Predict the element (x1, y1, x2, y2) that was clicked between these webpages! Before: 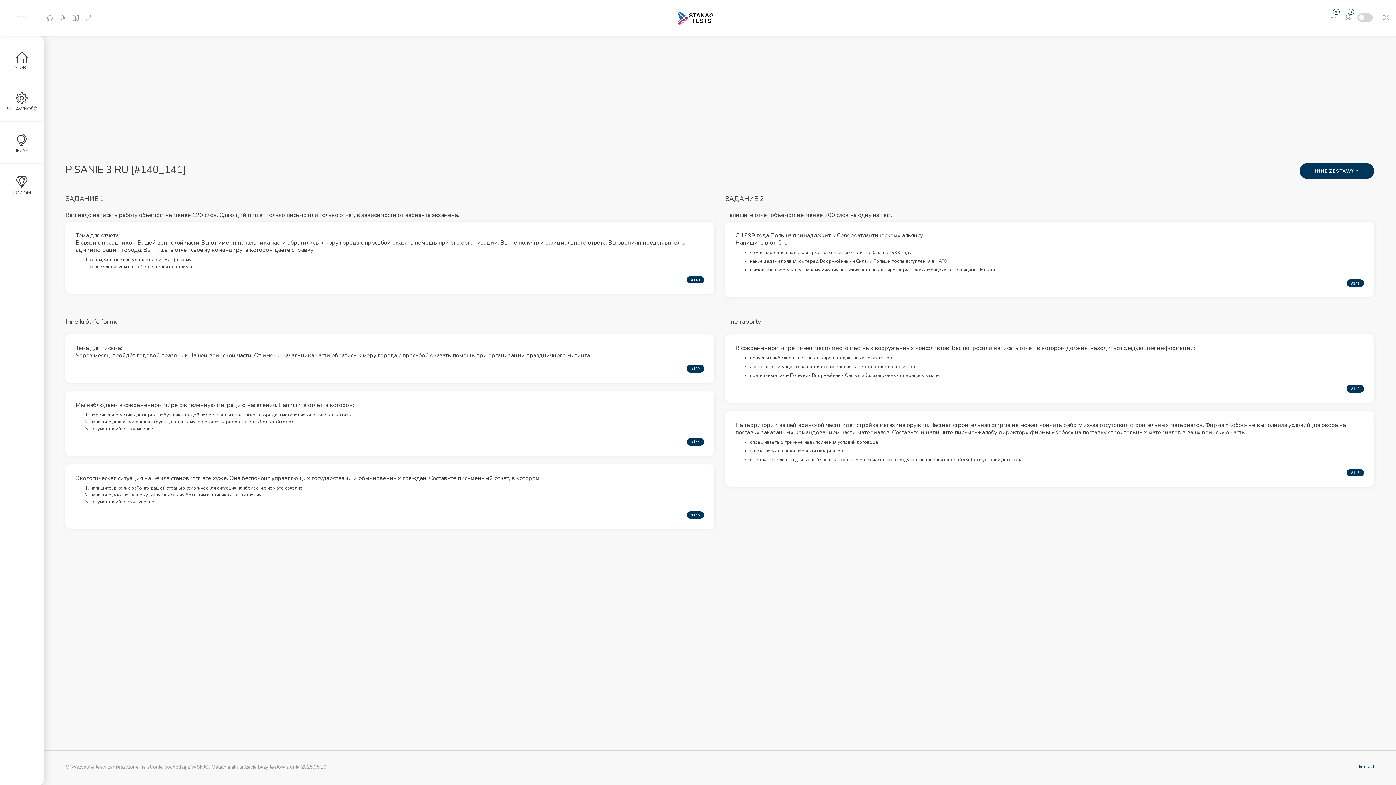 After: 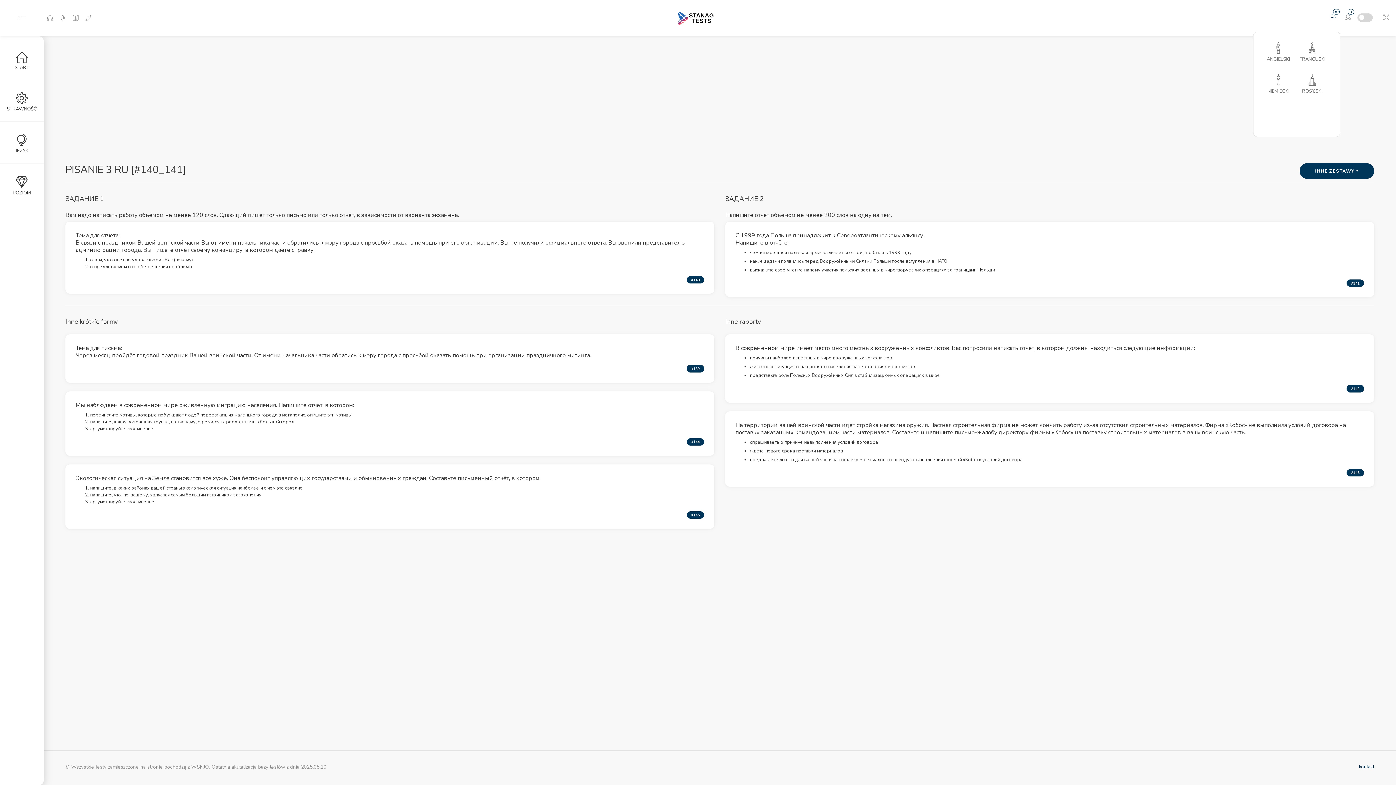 Action: label: RU bbox: (1327, 10, 1340, 25)